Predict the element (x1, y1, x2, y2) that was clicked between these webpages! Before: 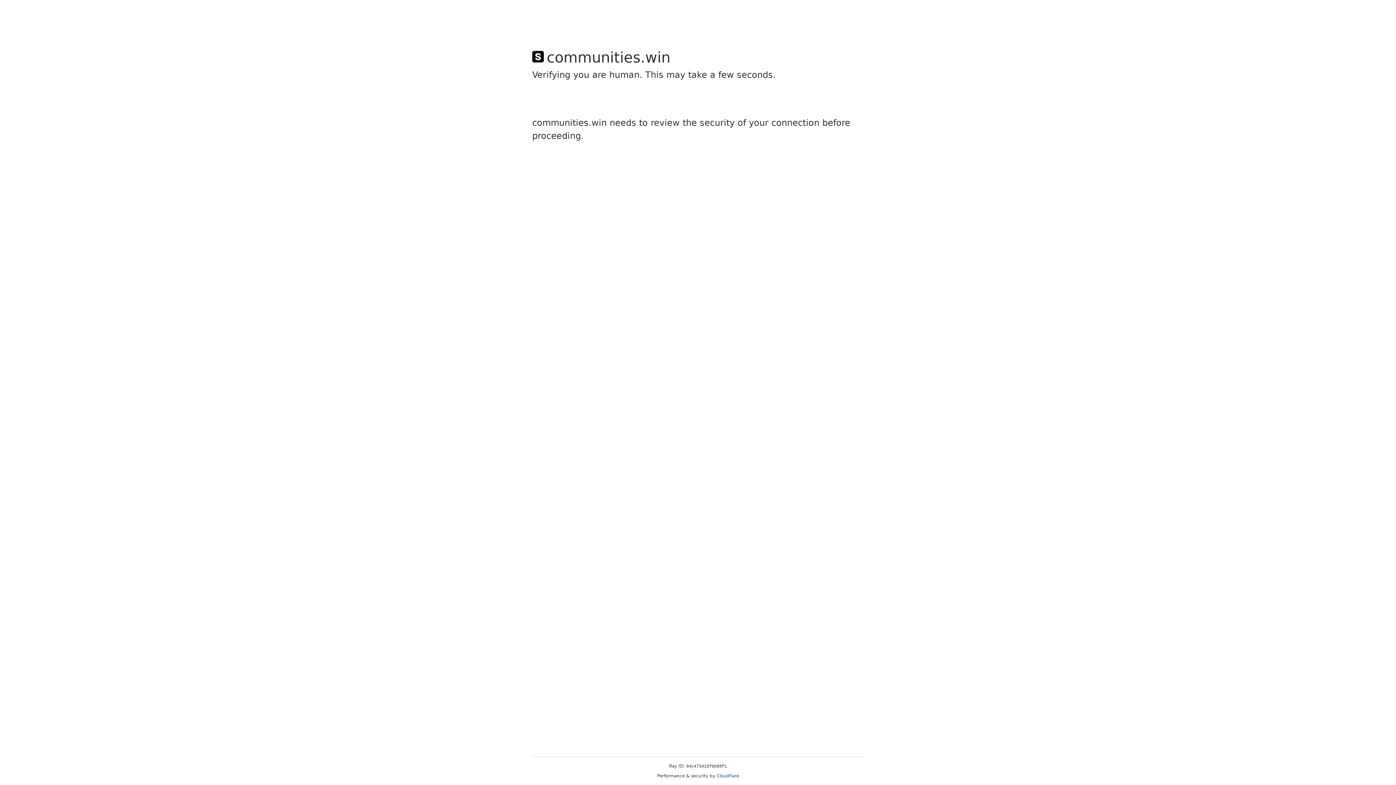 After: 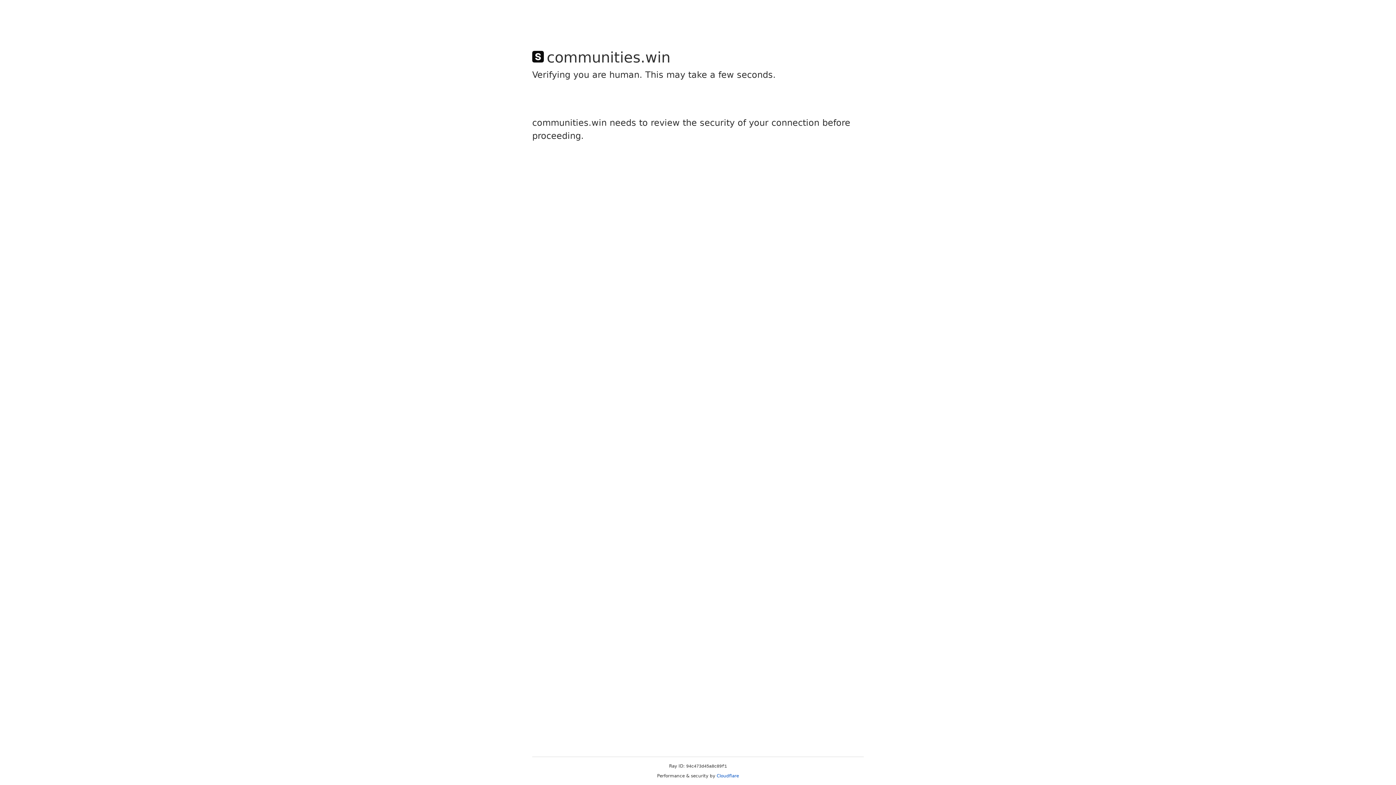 Action: bbox: (716, 773, 739, 778) label: Cloudflare